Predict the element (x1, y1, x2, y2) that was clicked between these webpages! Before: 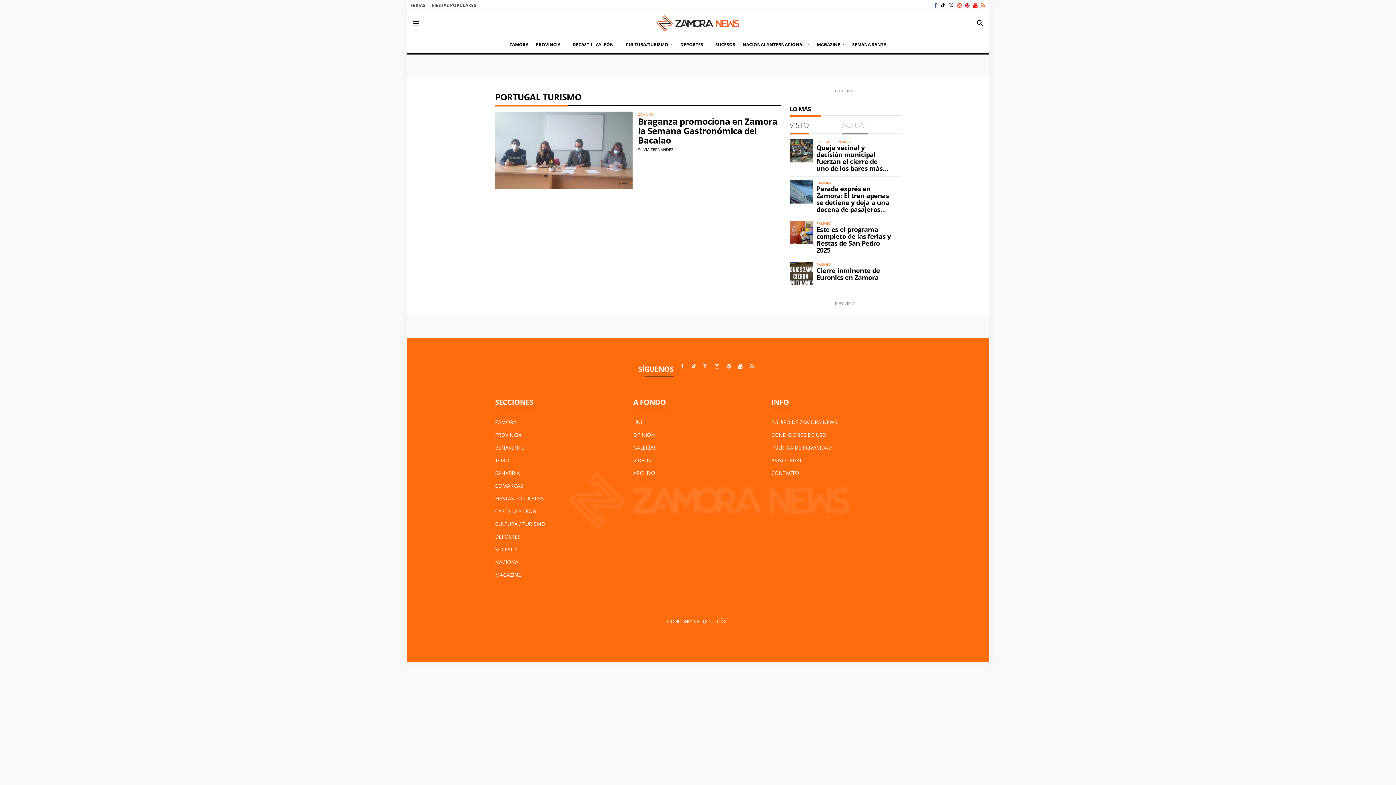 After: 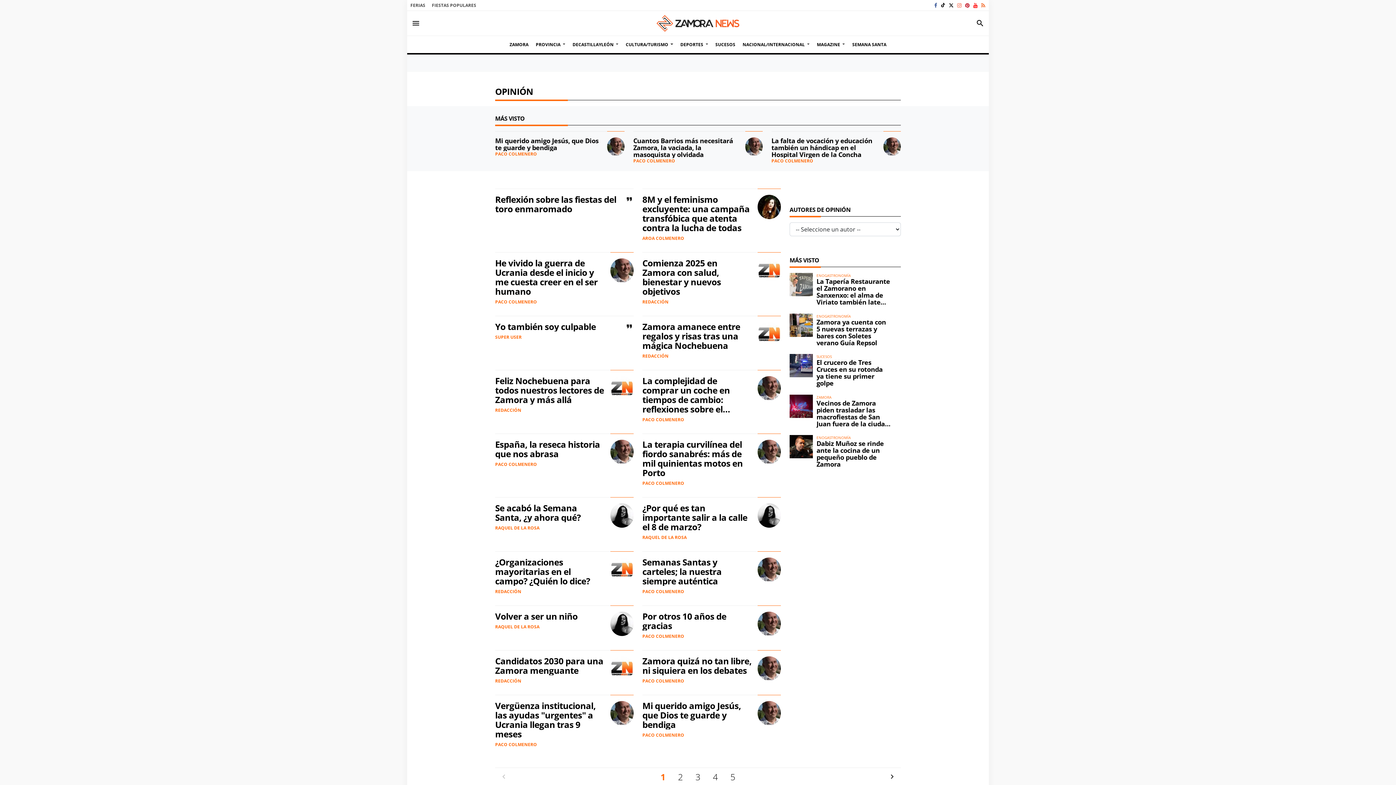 Action: bbox: (633, 428, 655, 441) label: OPINIÓN